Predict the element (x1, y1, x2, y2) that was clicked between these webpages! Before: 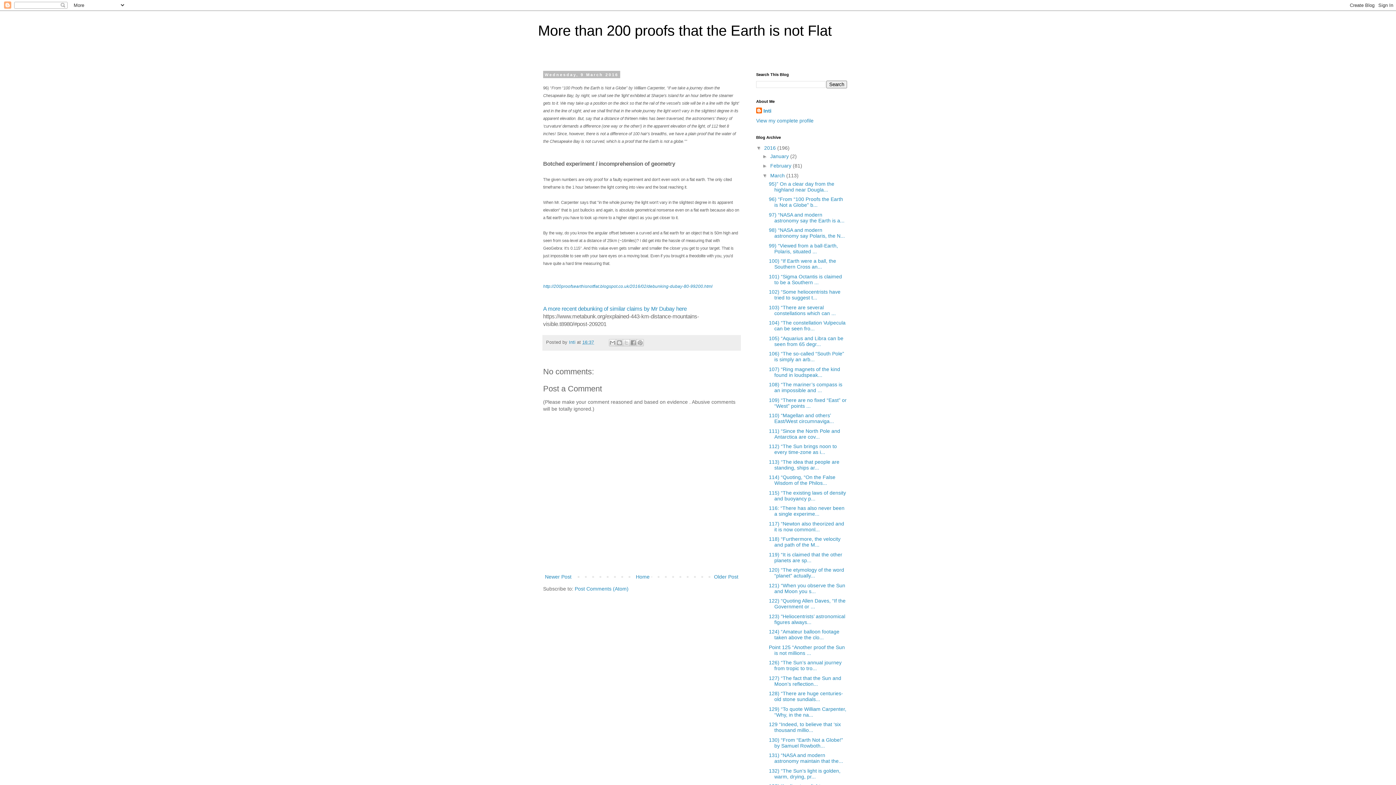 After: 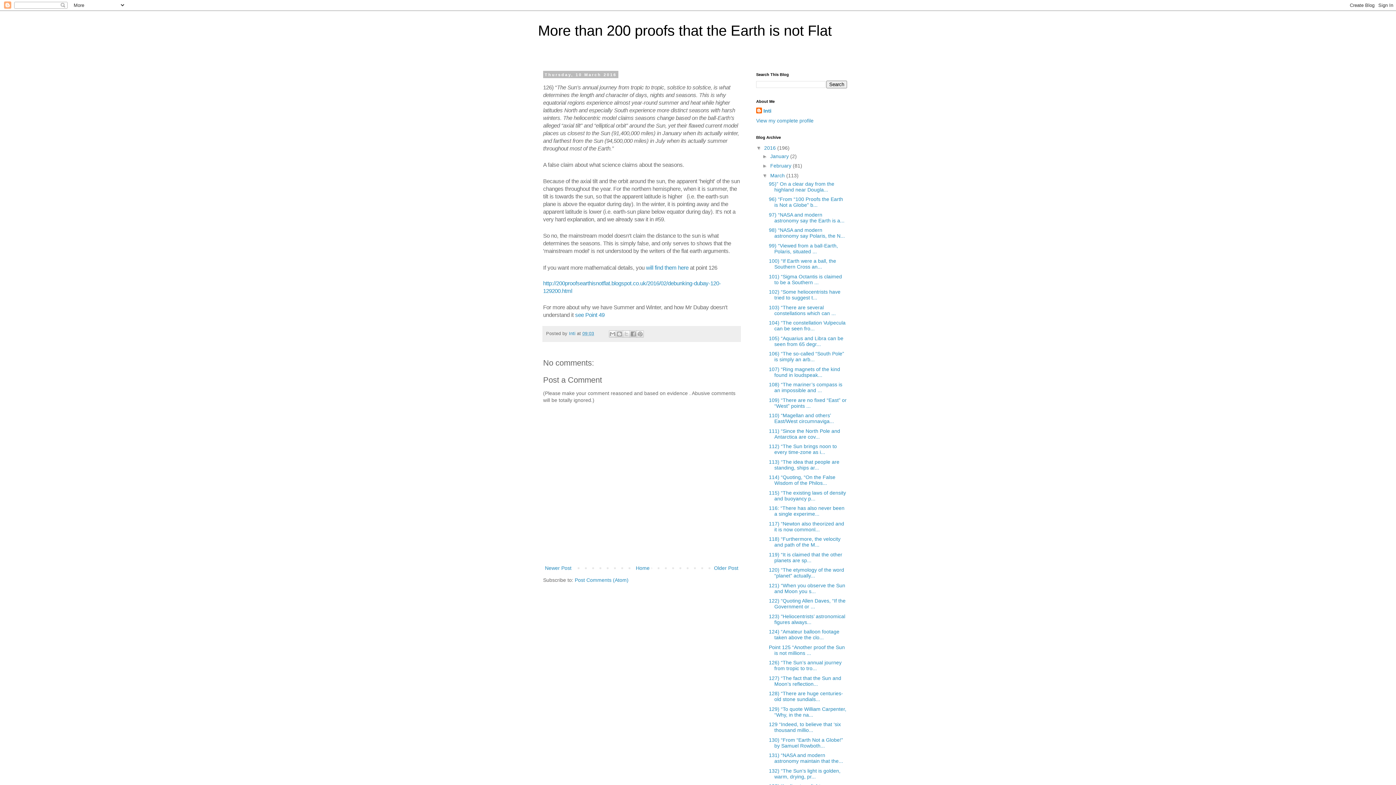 Action: label: 126) “The Sun’s annual journey from tropic to tro... bbox: (769, 660, 841, 671)